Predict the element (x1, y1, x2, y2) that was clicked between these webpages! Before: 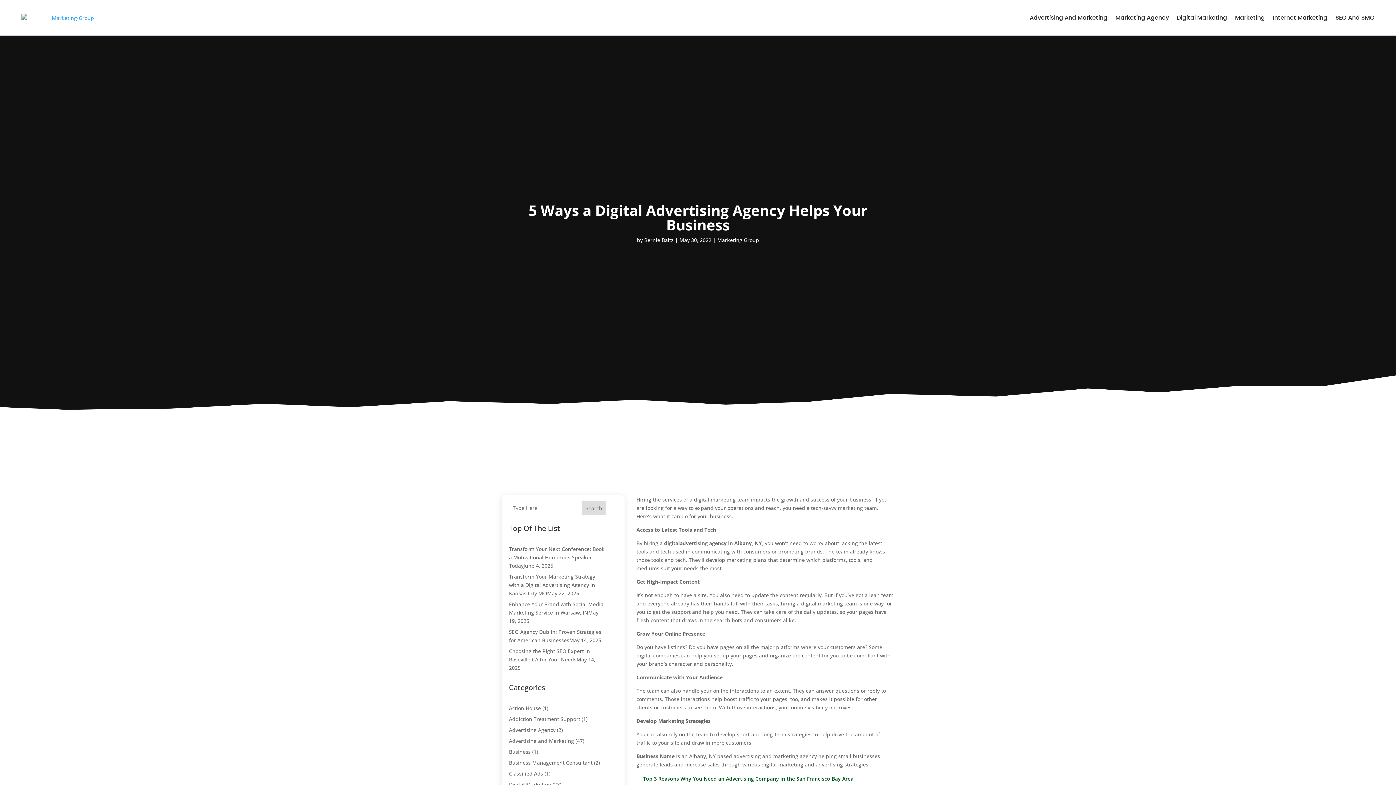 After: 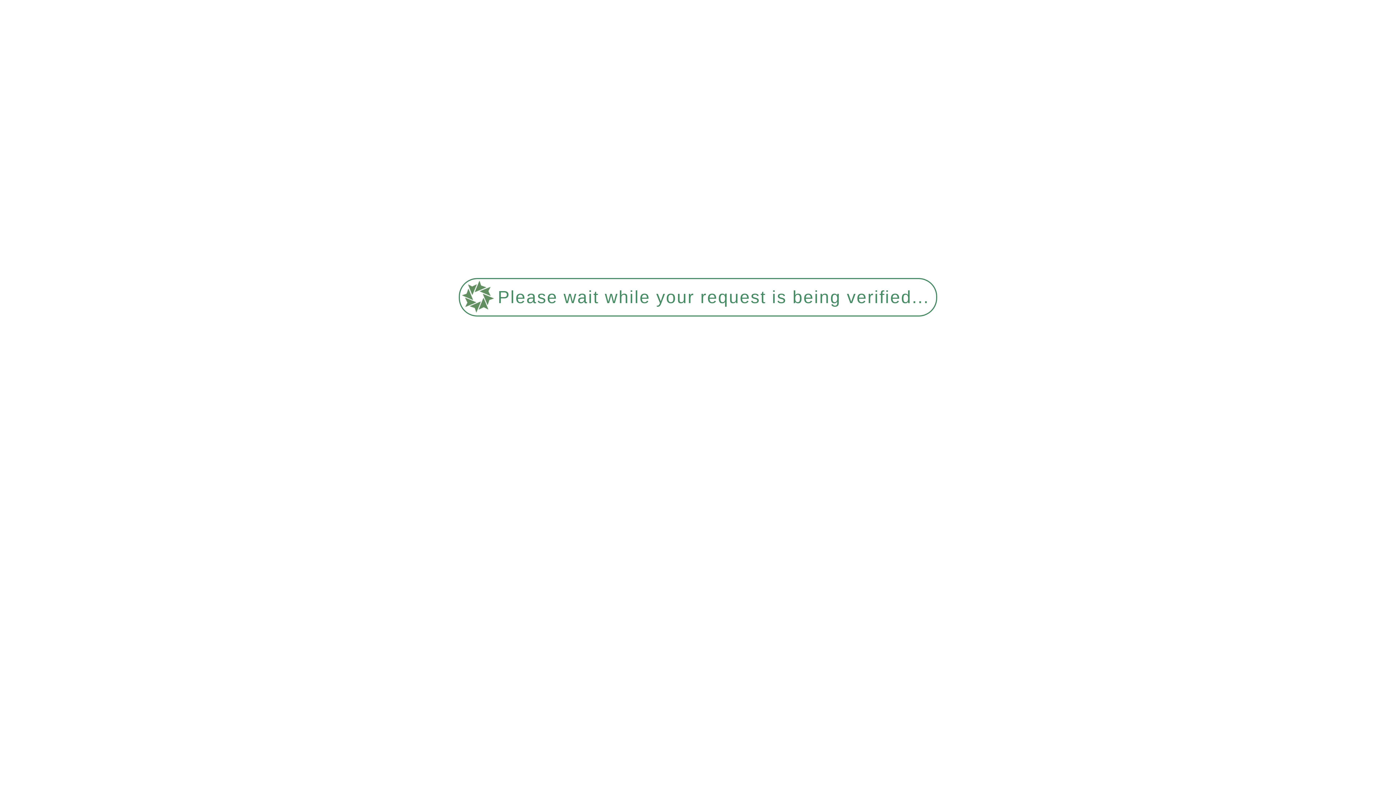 Action: label: Marketing Group bbox: (717, 236, 759, 243)